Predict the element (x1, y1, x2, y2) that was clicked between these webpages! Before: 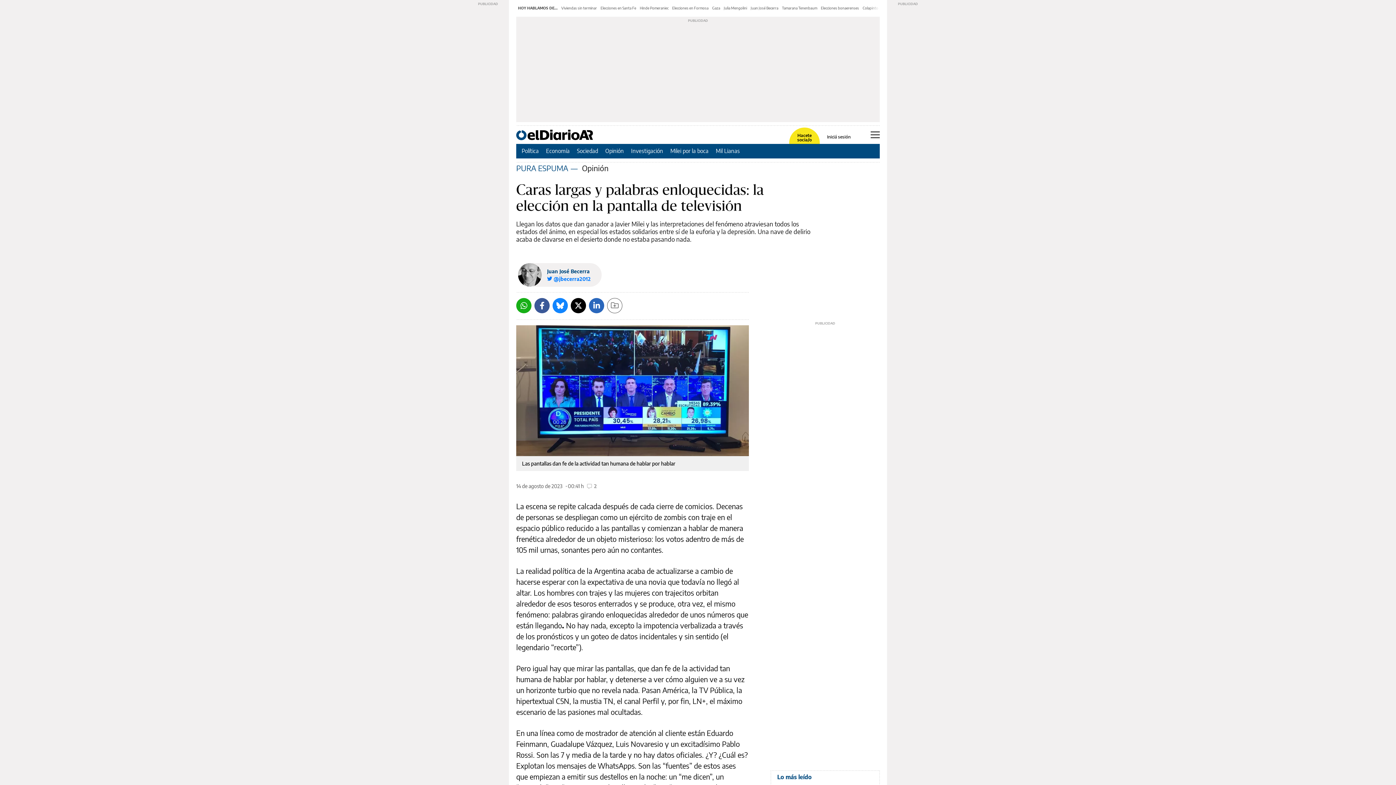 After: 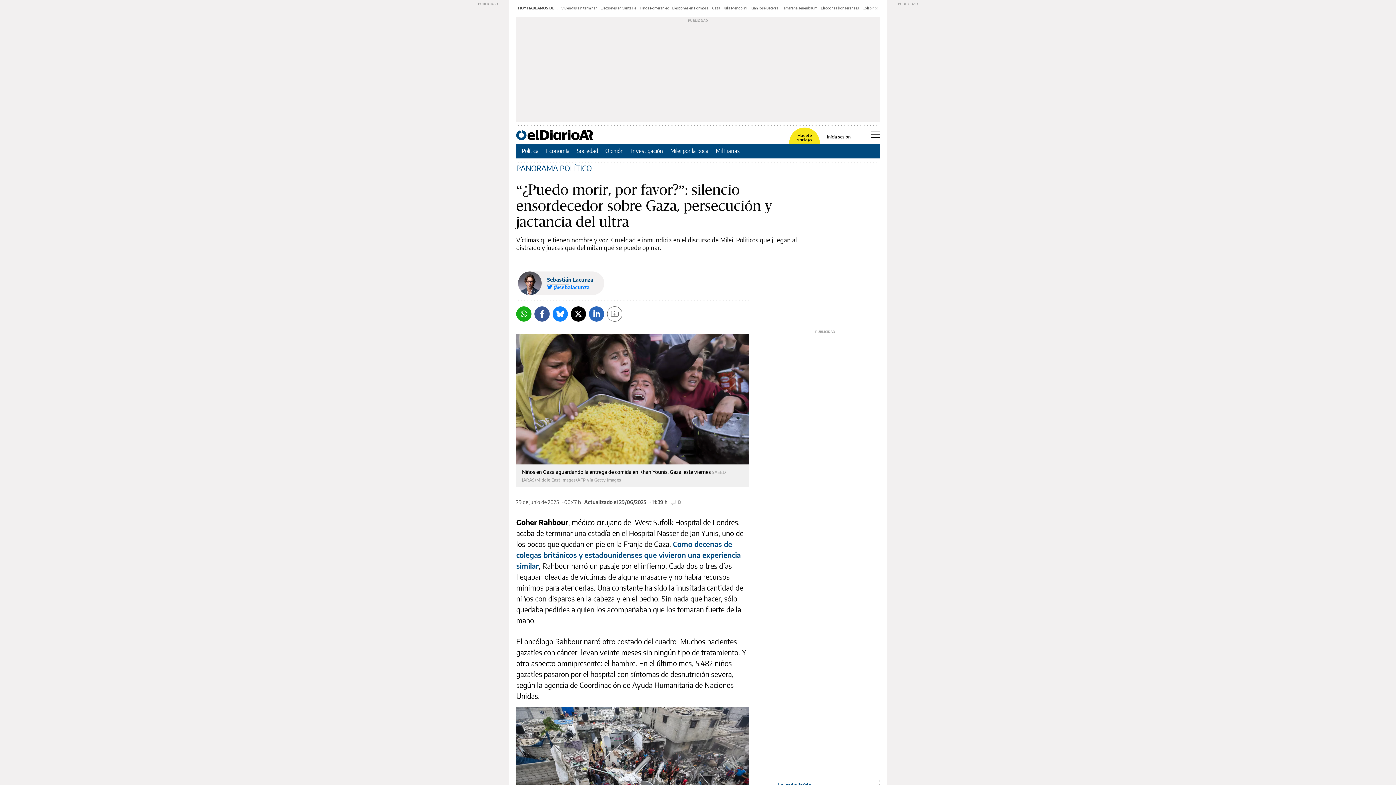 Action: bbox: (712, 5, 720, 10) label: Gaza